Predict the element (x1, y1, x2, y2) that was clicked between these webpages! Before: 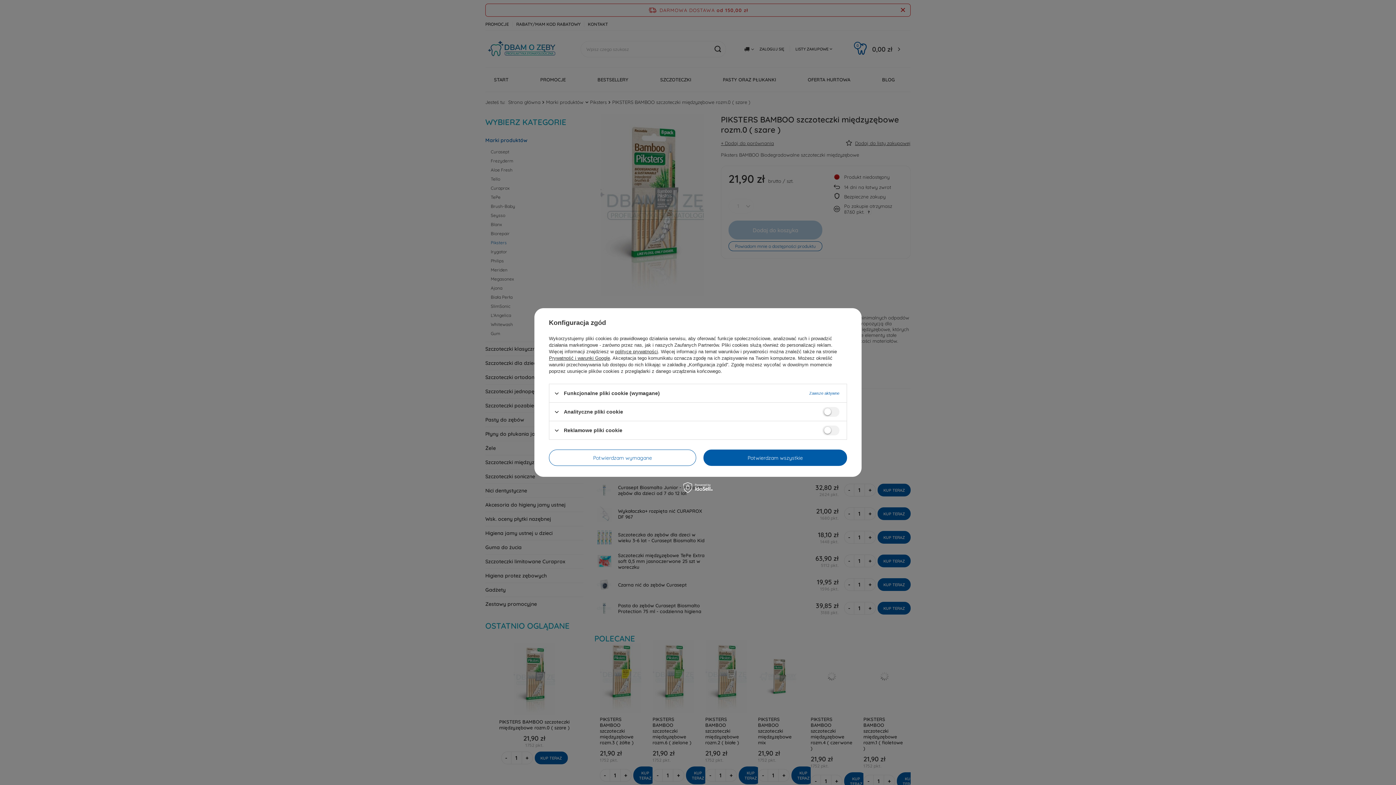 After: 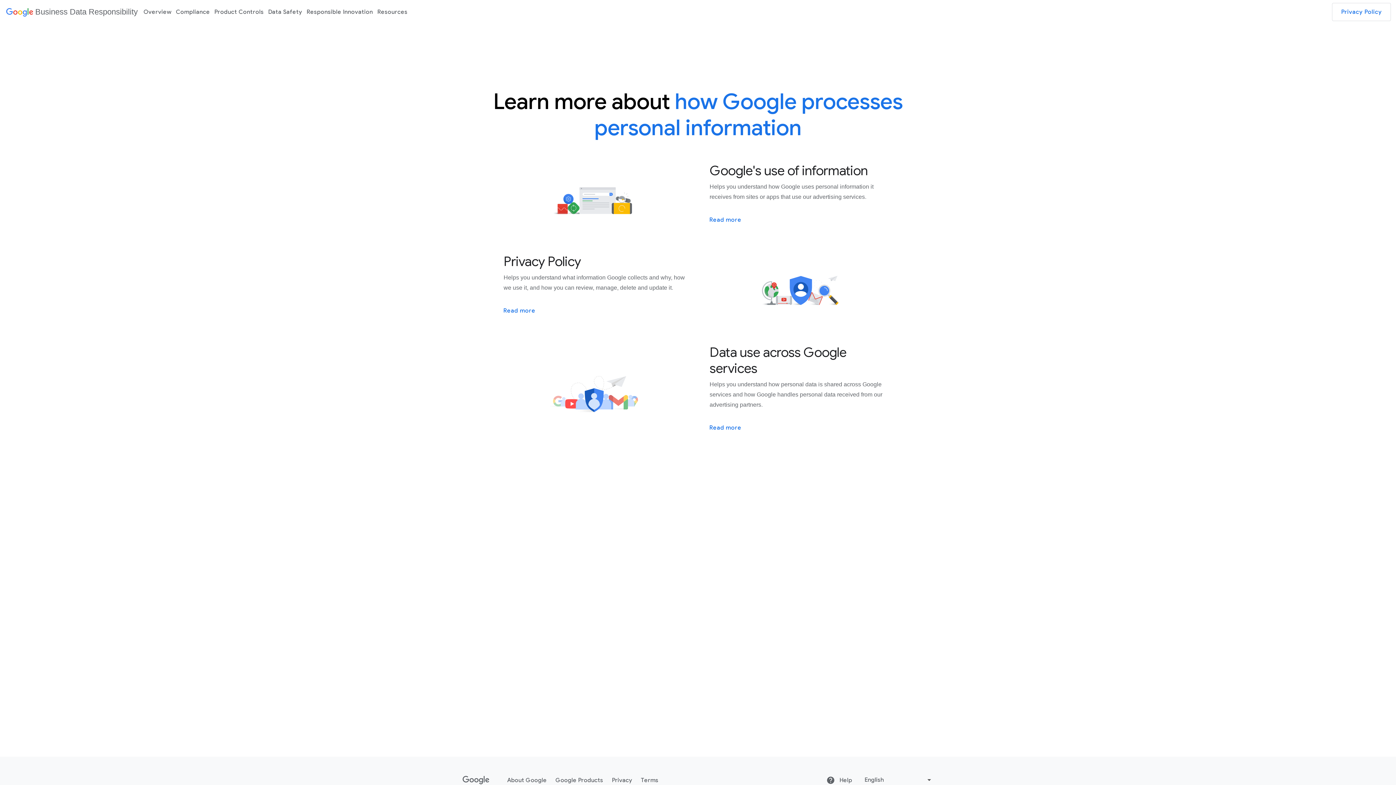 Action: bbox: (549, 355, 610, 361) label: Prywatność i warunki Google